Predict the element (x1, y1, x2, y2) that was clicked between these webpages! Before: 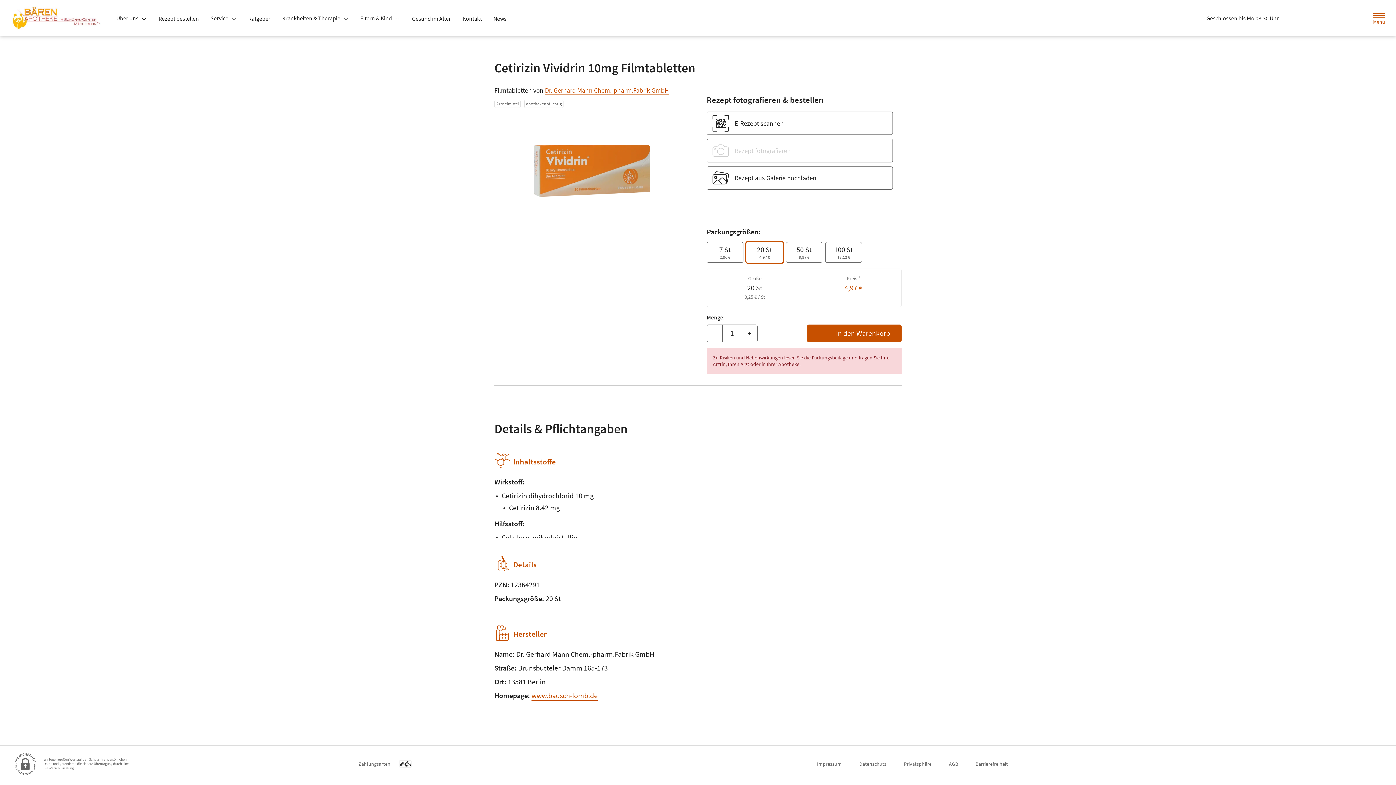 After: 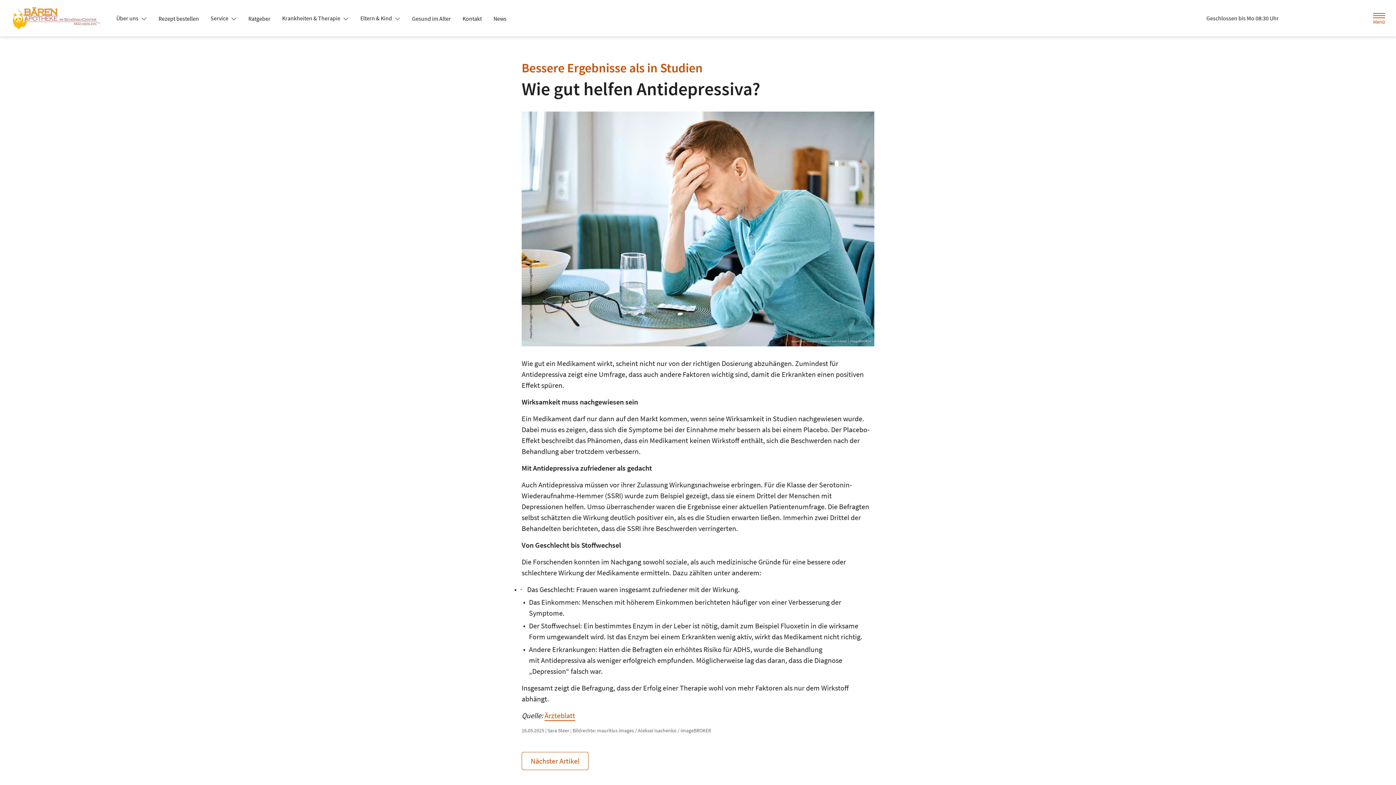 Action: label: News bbox: (487, 12, 512, 25)